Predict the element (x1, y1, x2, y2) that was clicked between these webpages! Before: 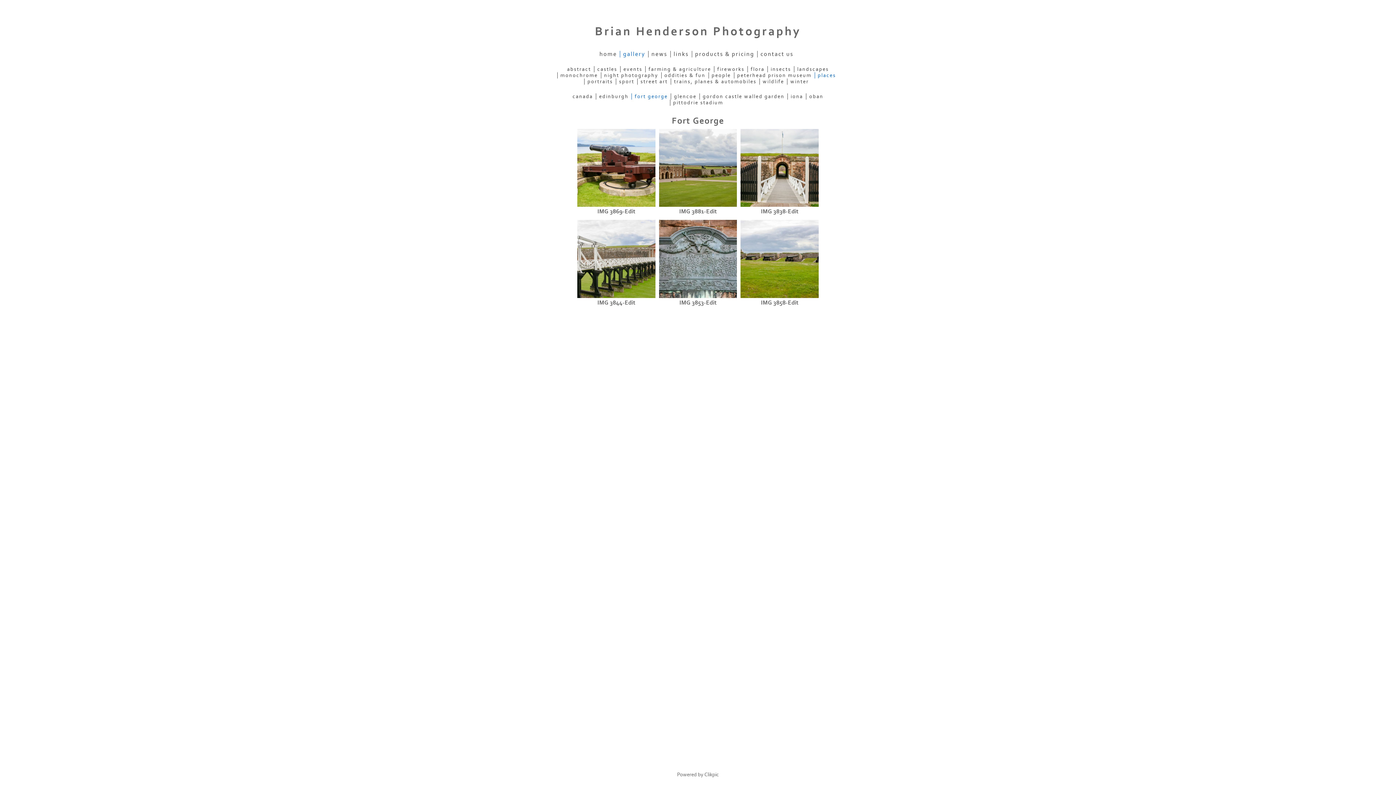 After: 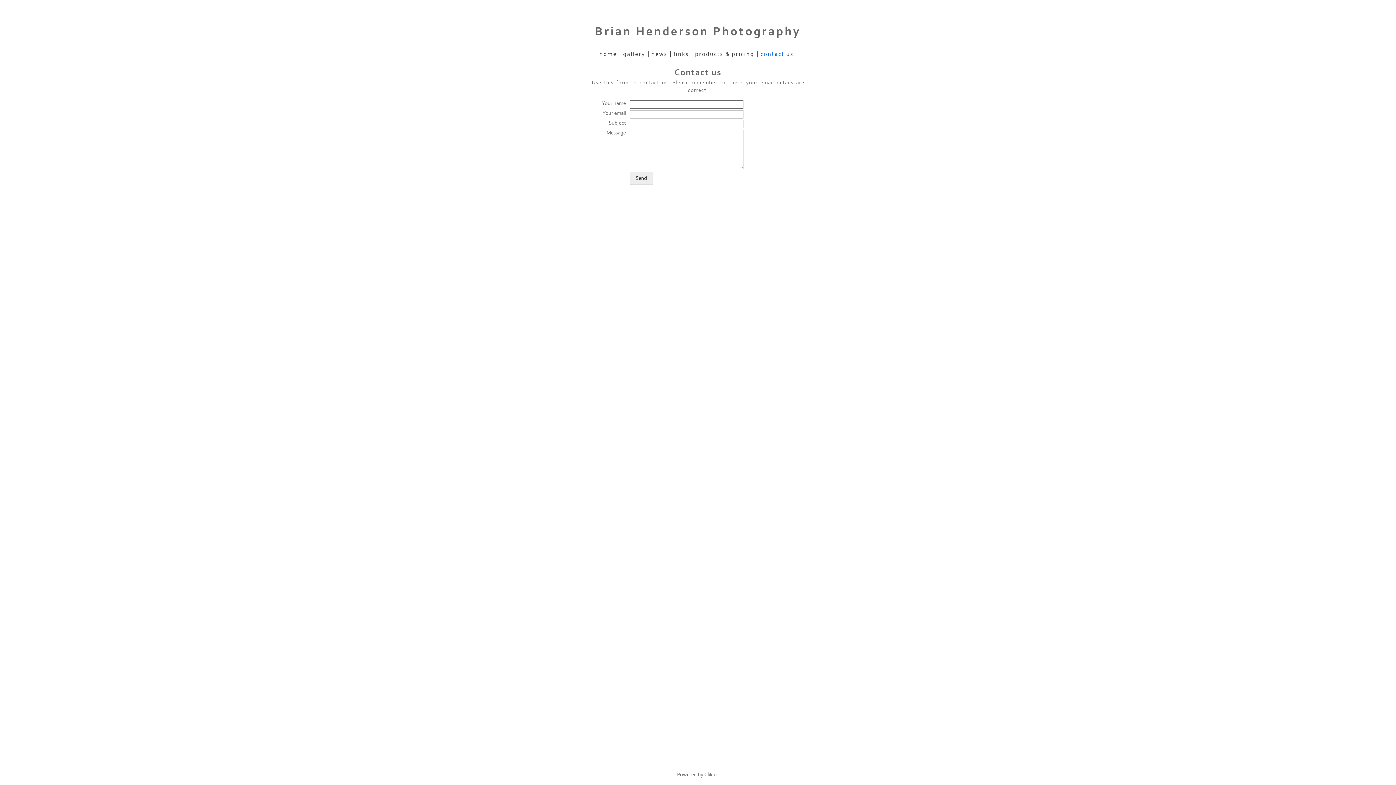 Action: label: contact us bbox: (757, 50, 796, 57)